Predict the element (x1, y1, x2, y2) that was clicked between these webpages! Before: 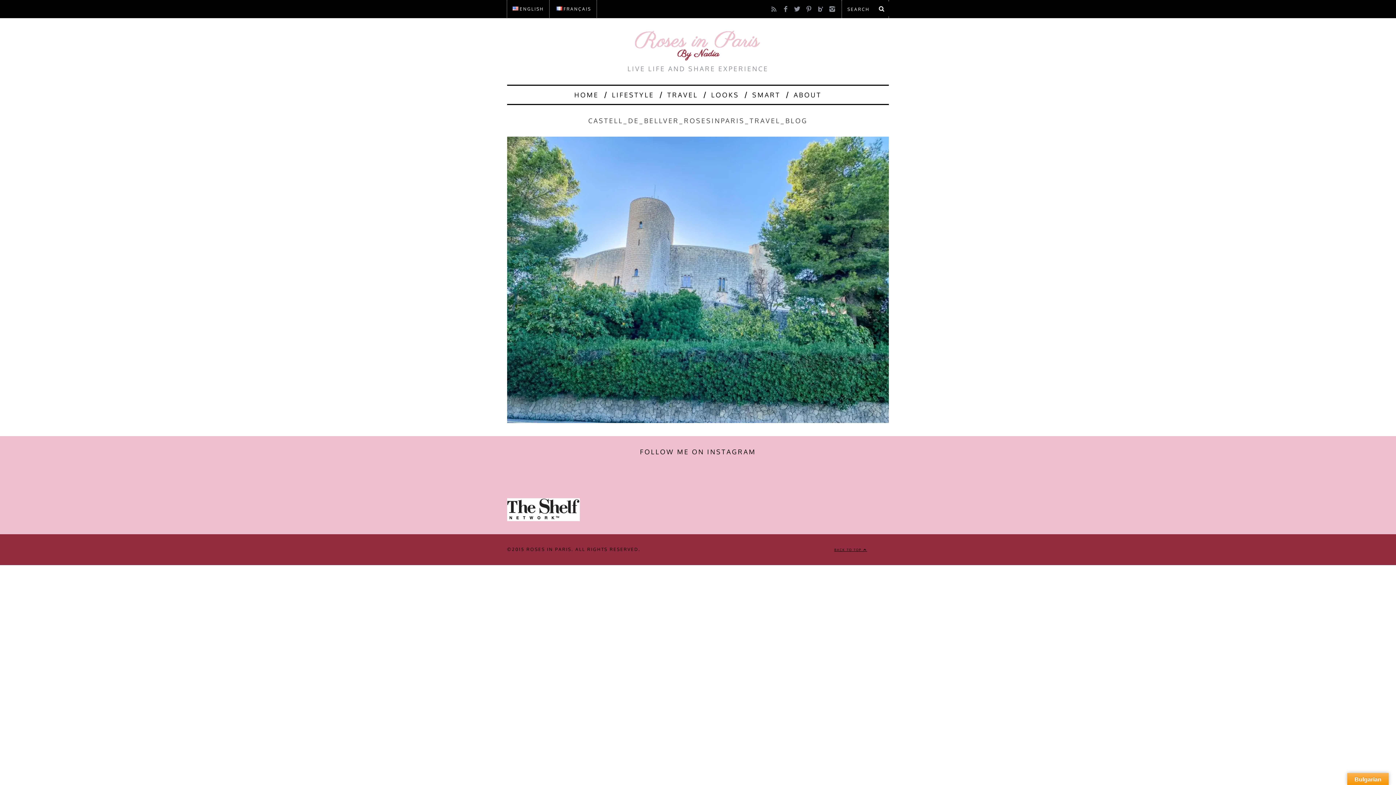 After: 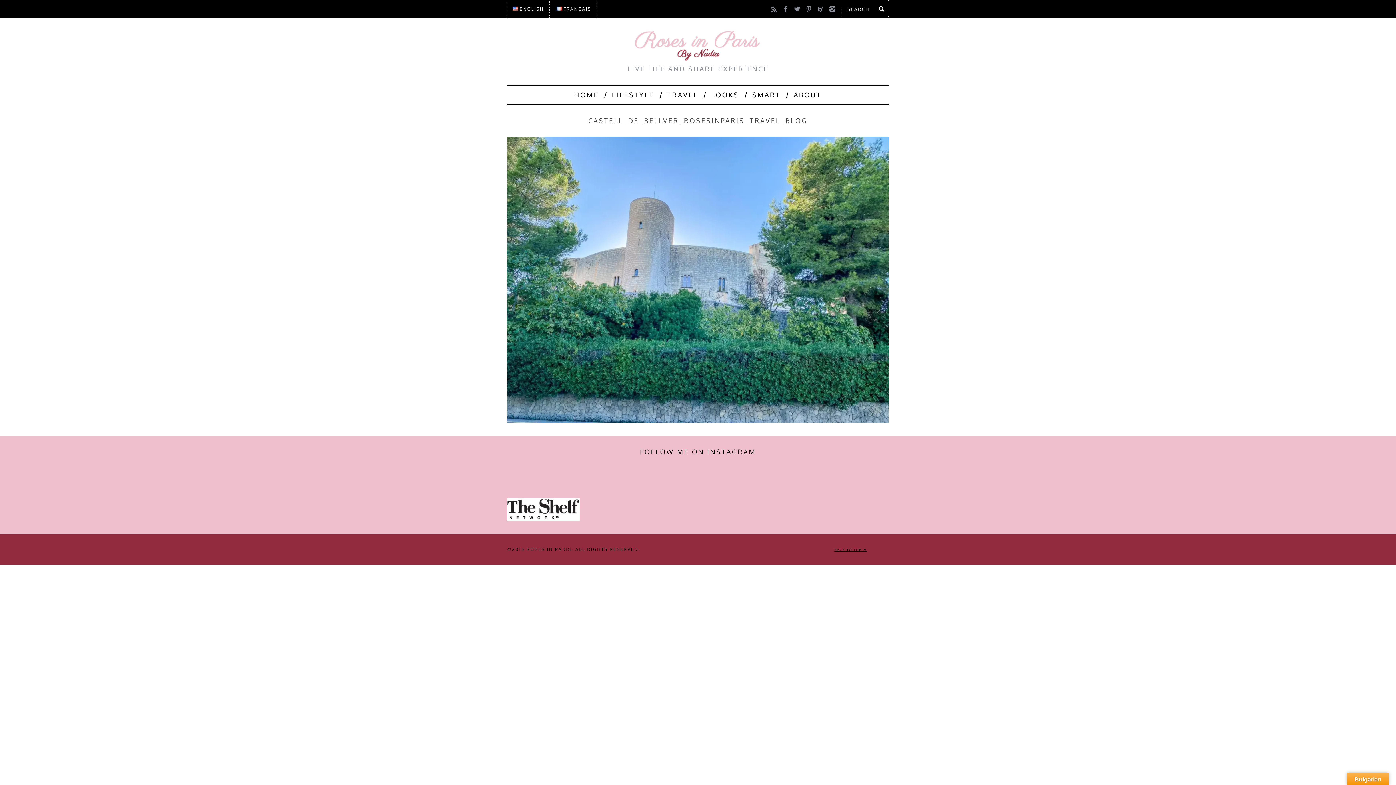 Action: bbox: (768, 1, 780, 13)